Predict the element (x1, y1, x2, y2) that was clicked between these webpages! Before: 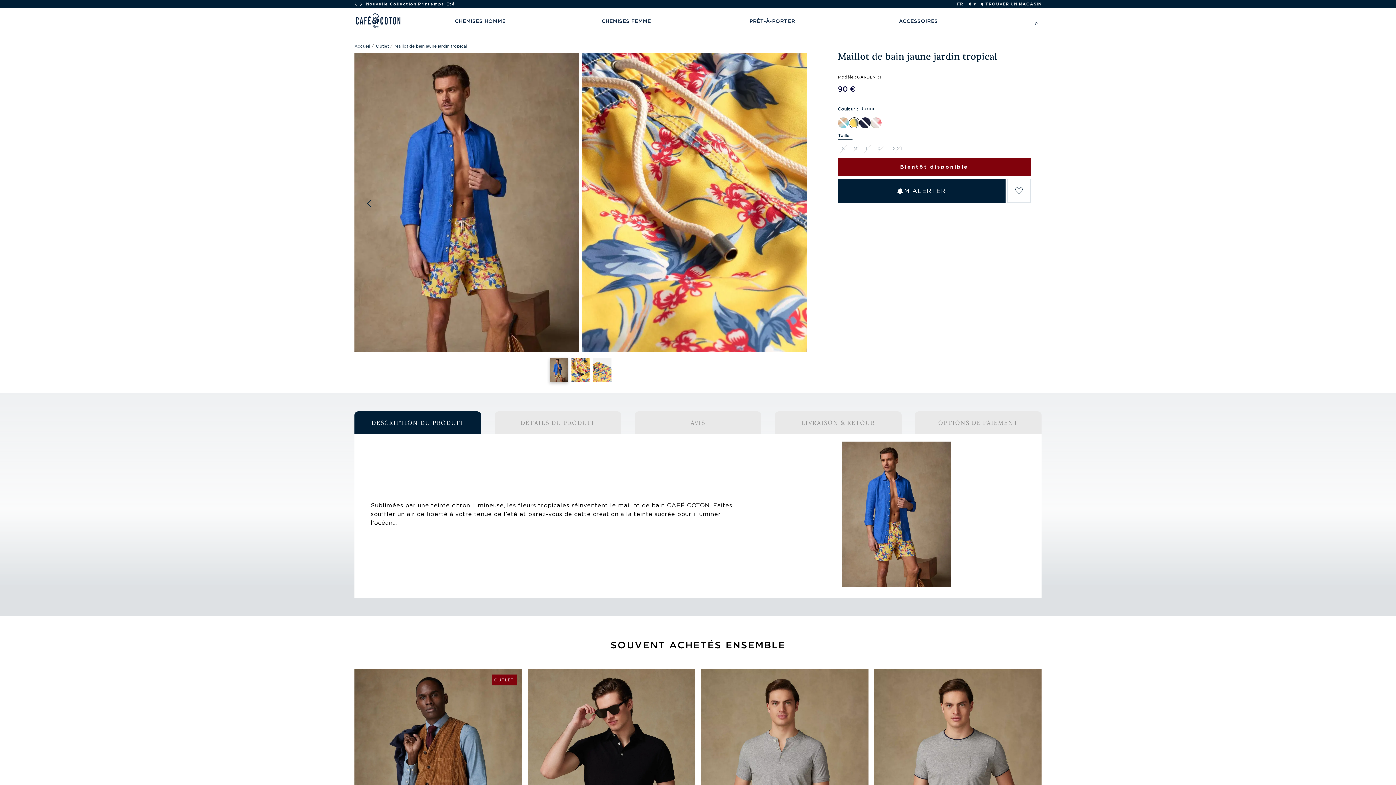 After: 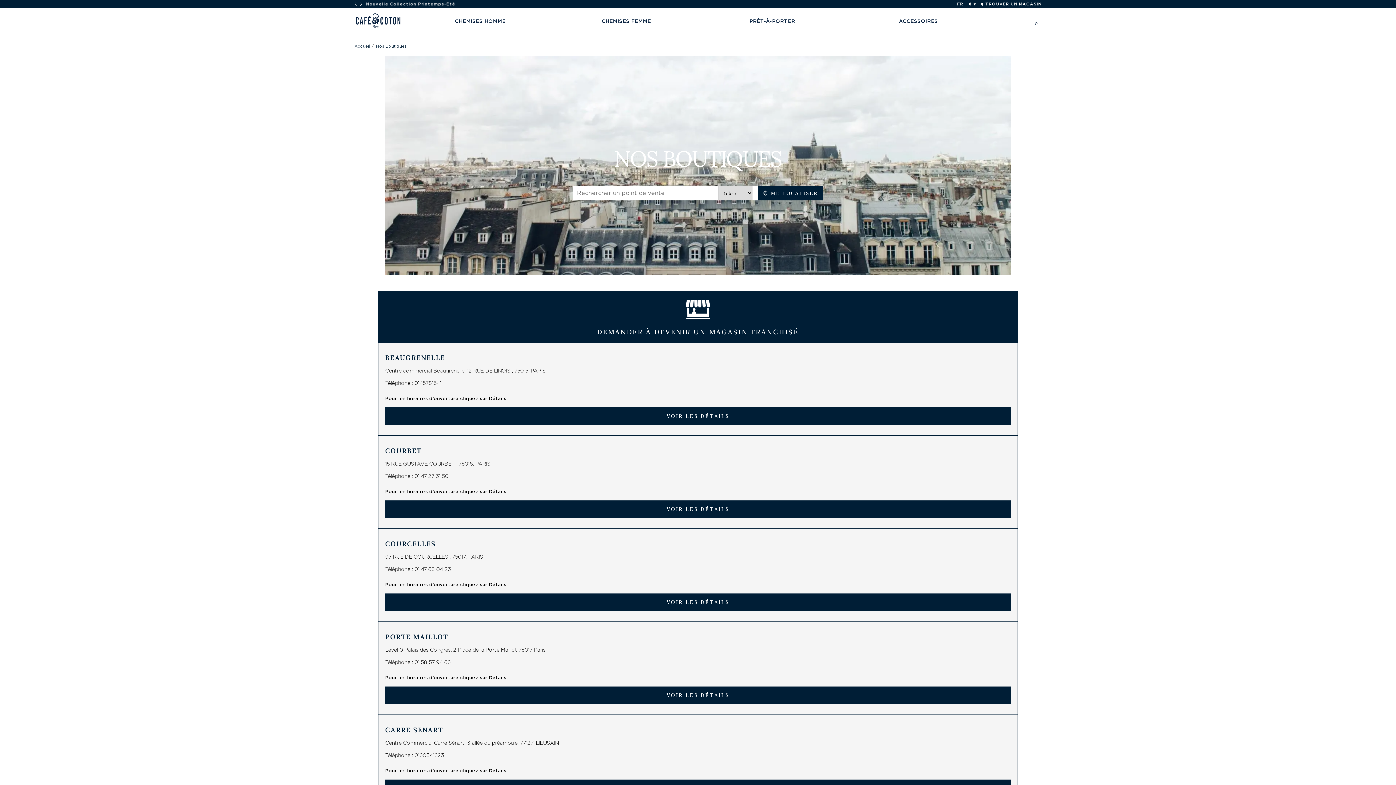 Action: label:  TROUVER UN MAGASIN bbox: (981, 1, 1041, 6)